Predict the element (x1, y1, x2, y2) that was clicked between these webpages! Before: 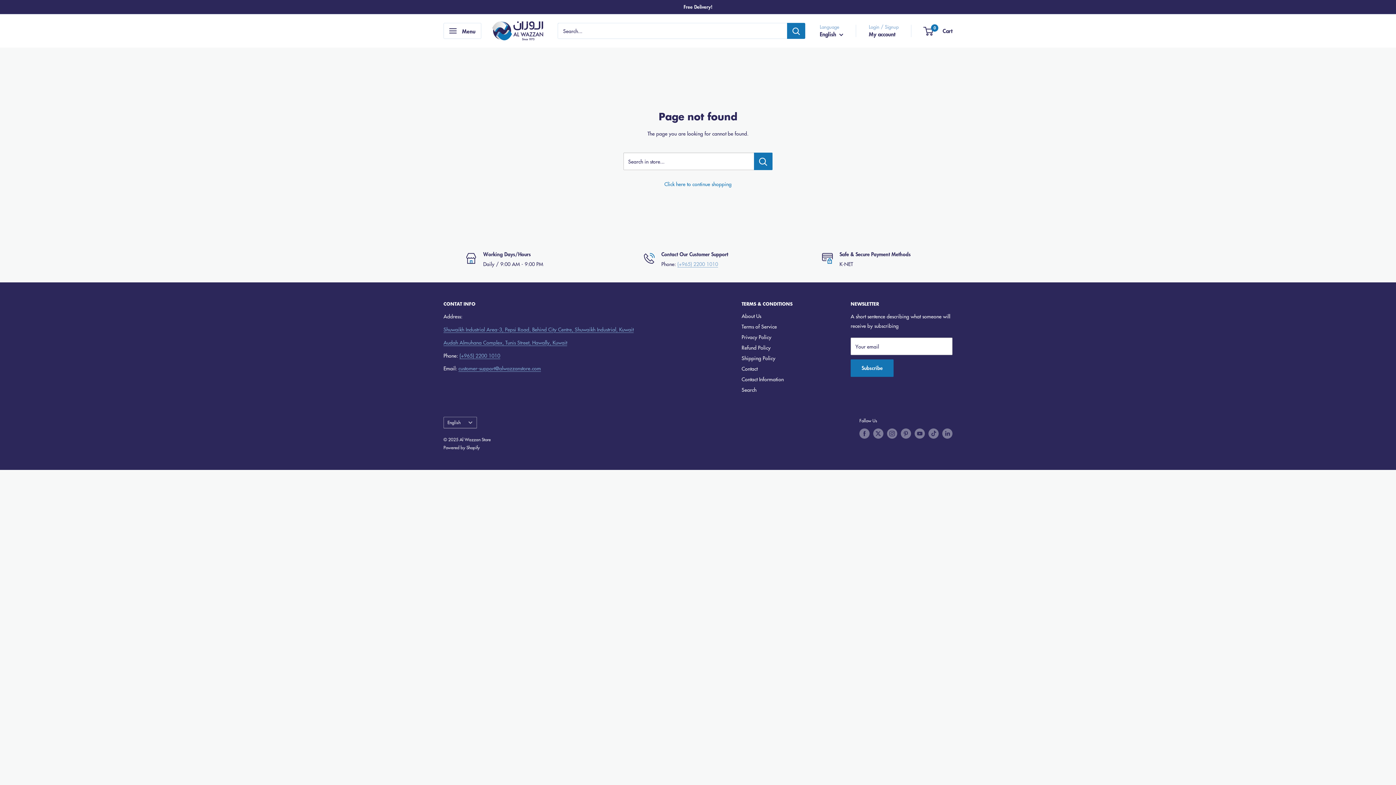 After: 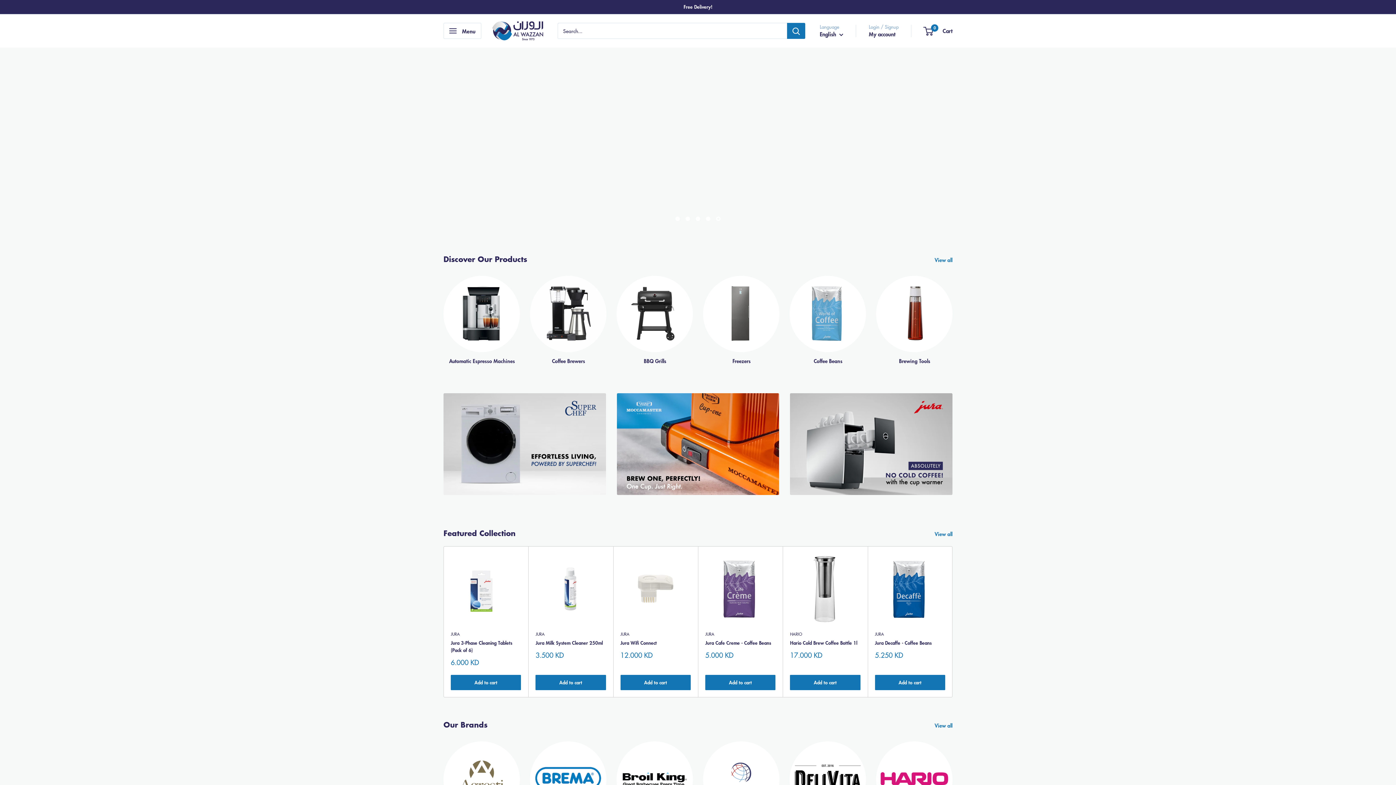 Action: label: Click here to continue shopping bbox: (664, 180, 731, 187)